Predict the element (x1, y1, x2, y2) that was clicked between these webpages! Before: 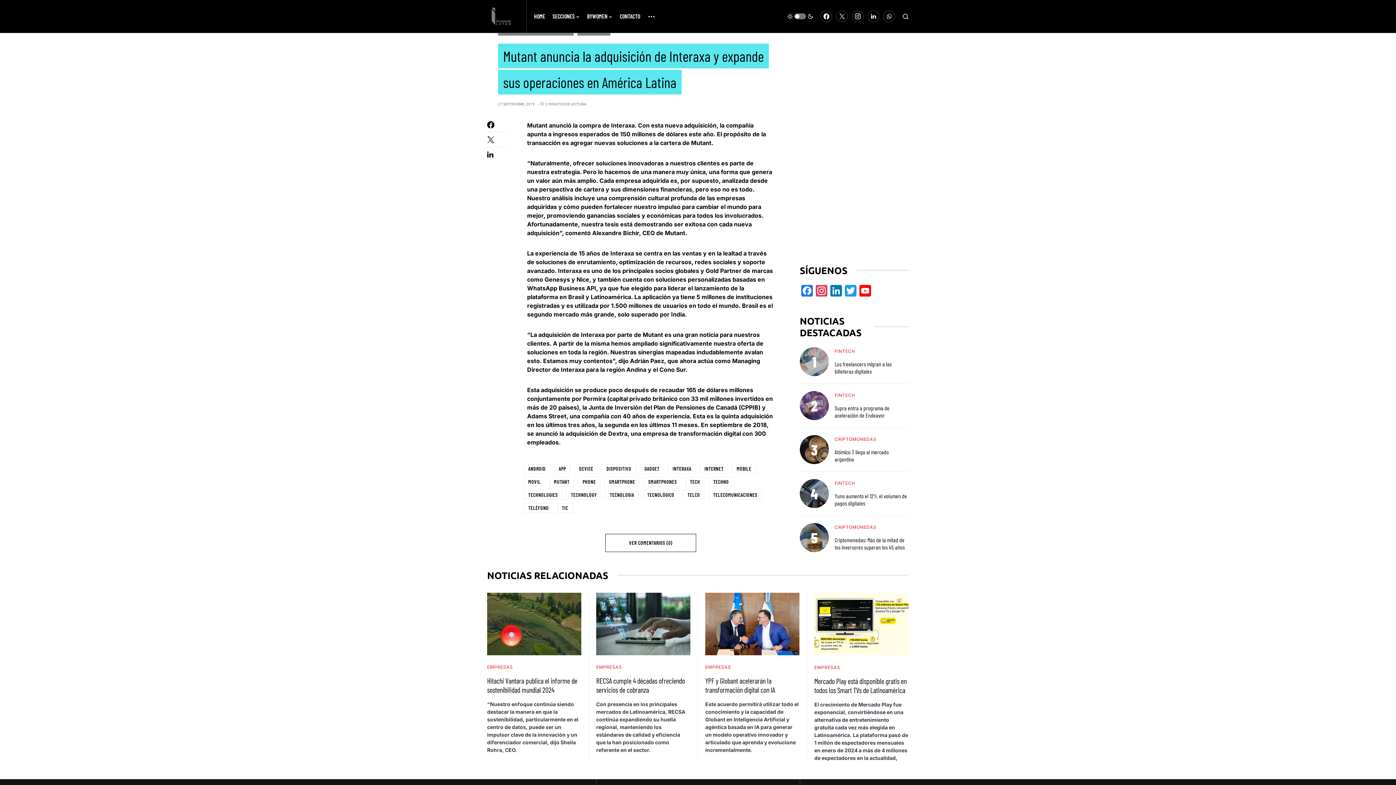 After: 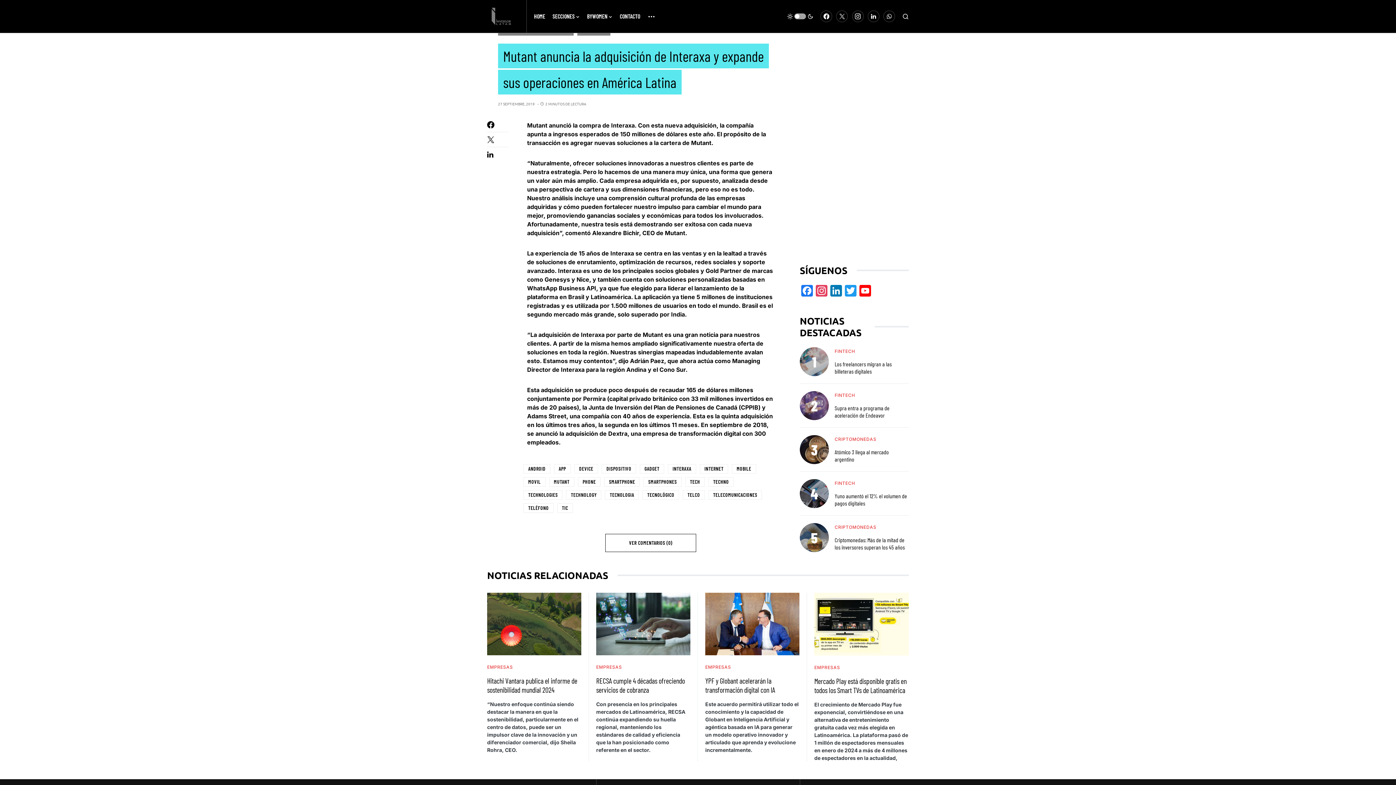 Action: bbox: (787, 10, 813, 22)